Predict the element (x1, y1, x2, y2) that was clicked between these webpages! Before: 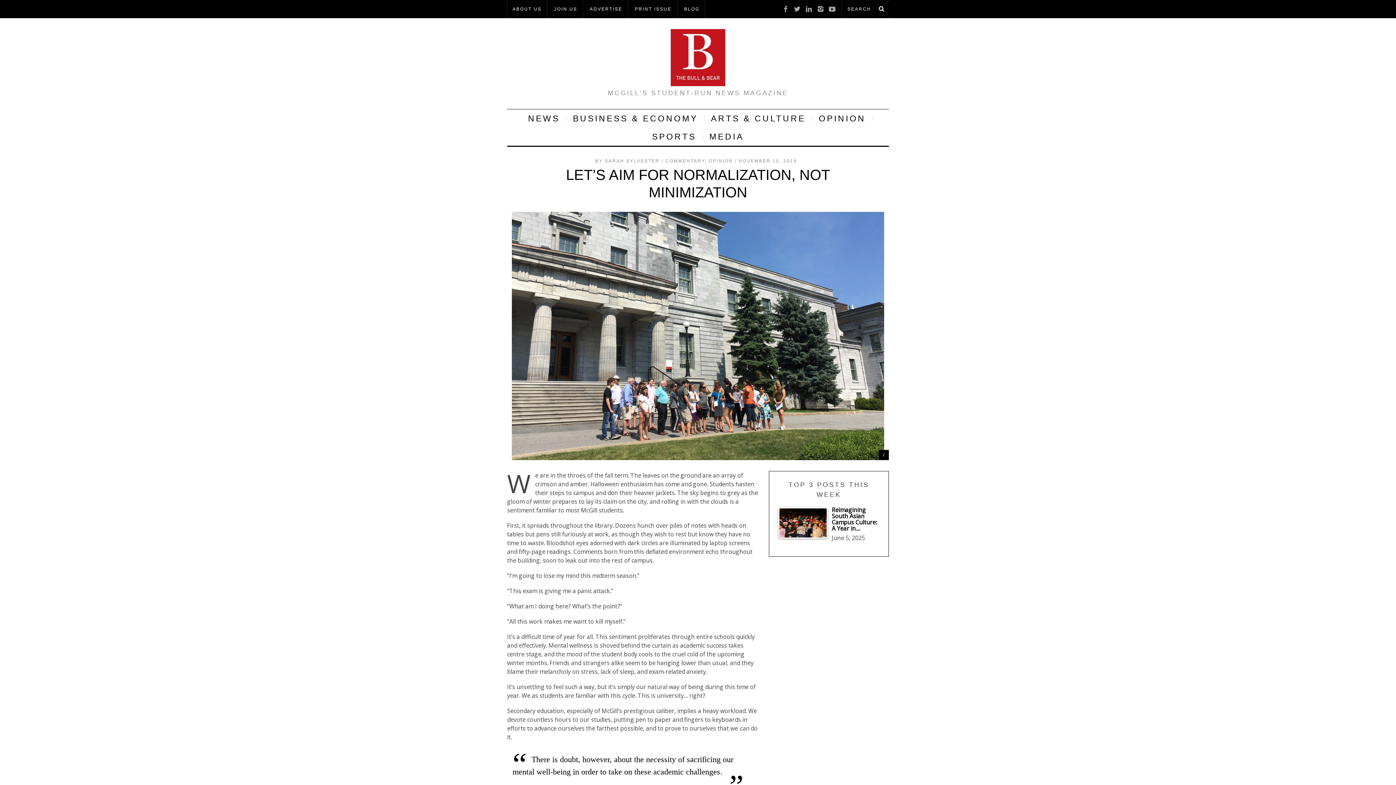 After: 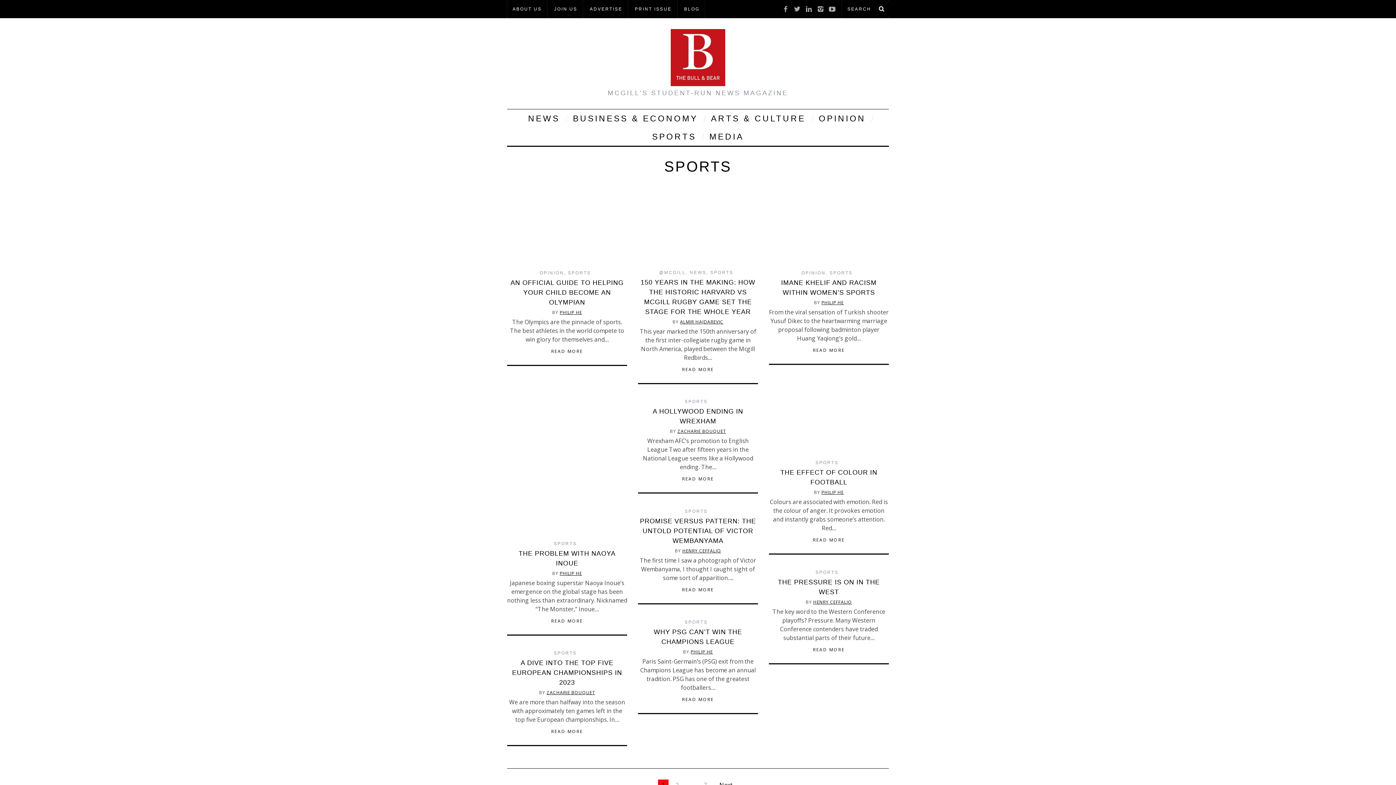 Action: bbox: (646, 127, 701, 145) label: SPORTS